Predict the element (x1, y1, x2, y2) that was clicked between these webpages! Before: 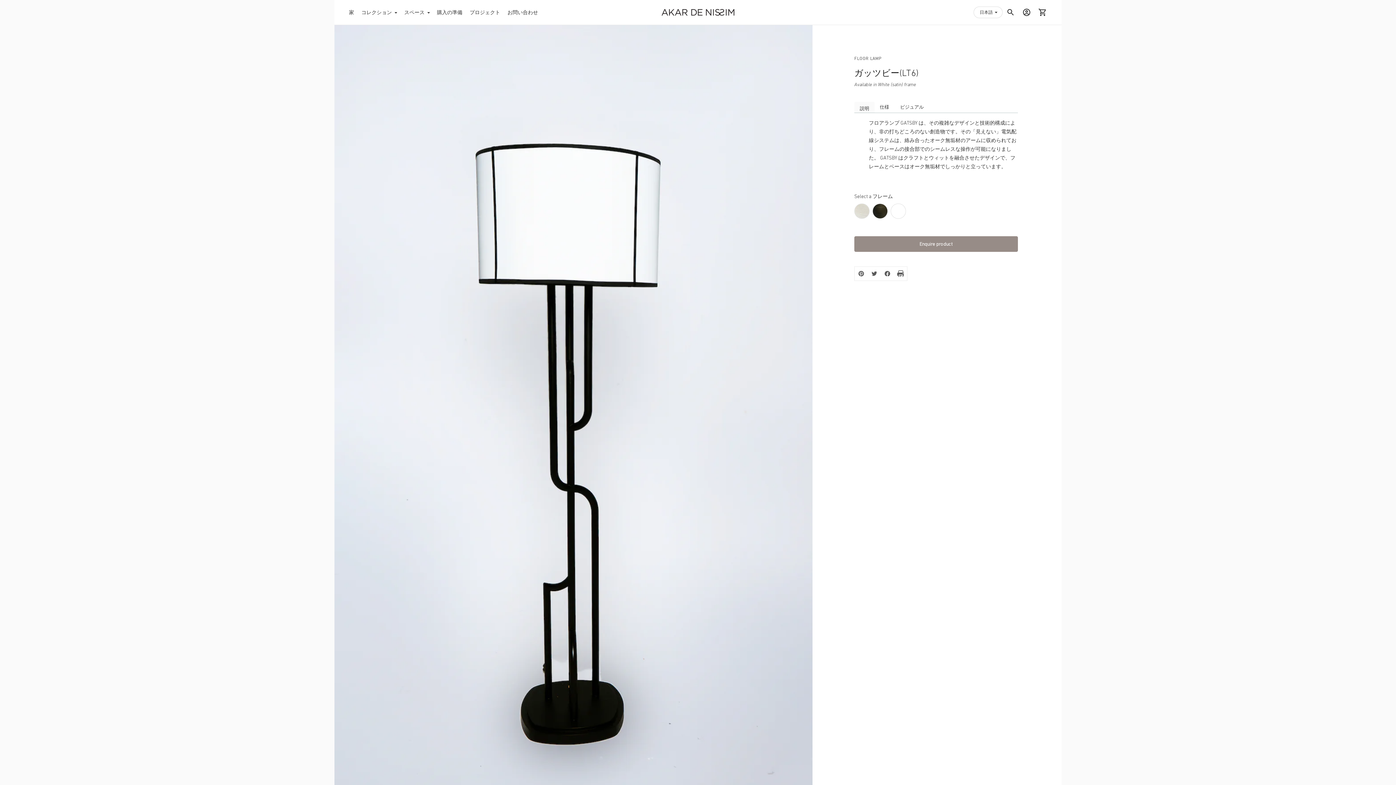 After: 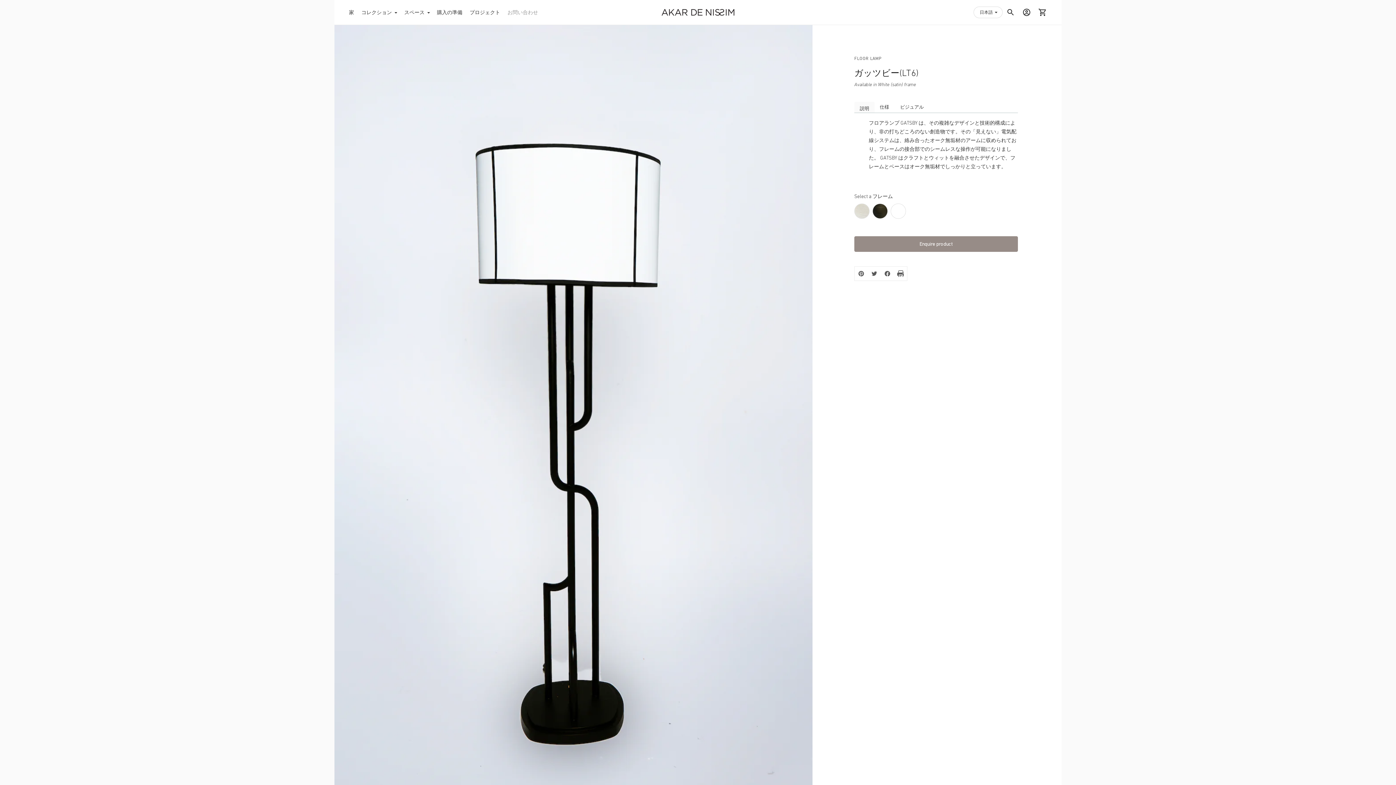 Action: label: お問い合わせ bbox: (507, 4, 538, 20)